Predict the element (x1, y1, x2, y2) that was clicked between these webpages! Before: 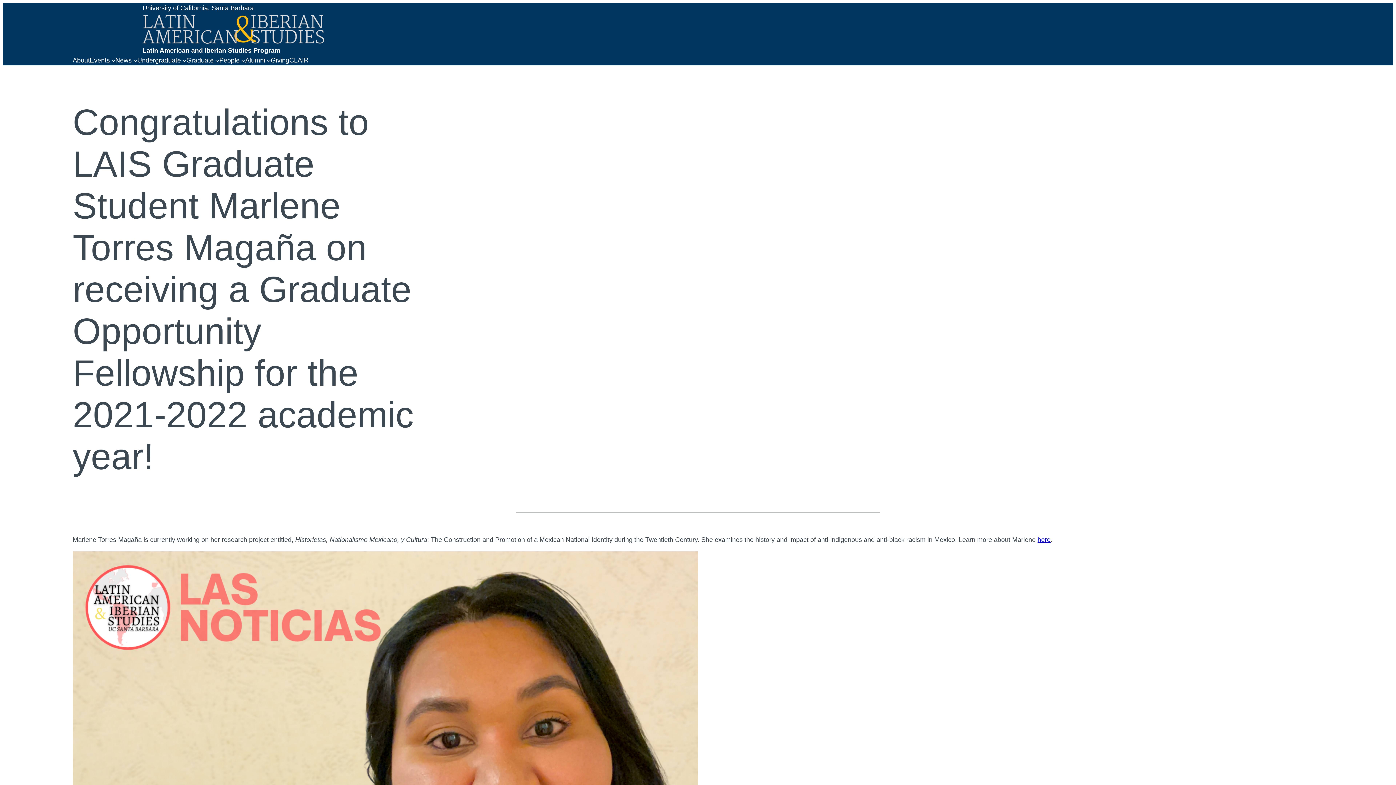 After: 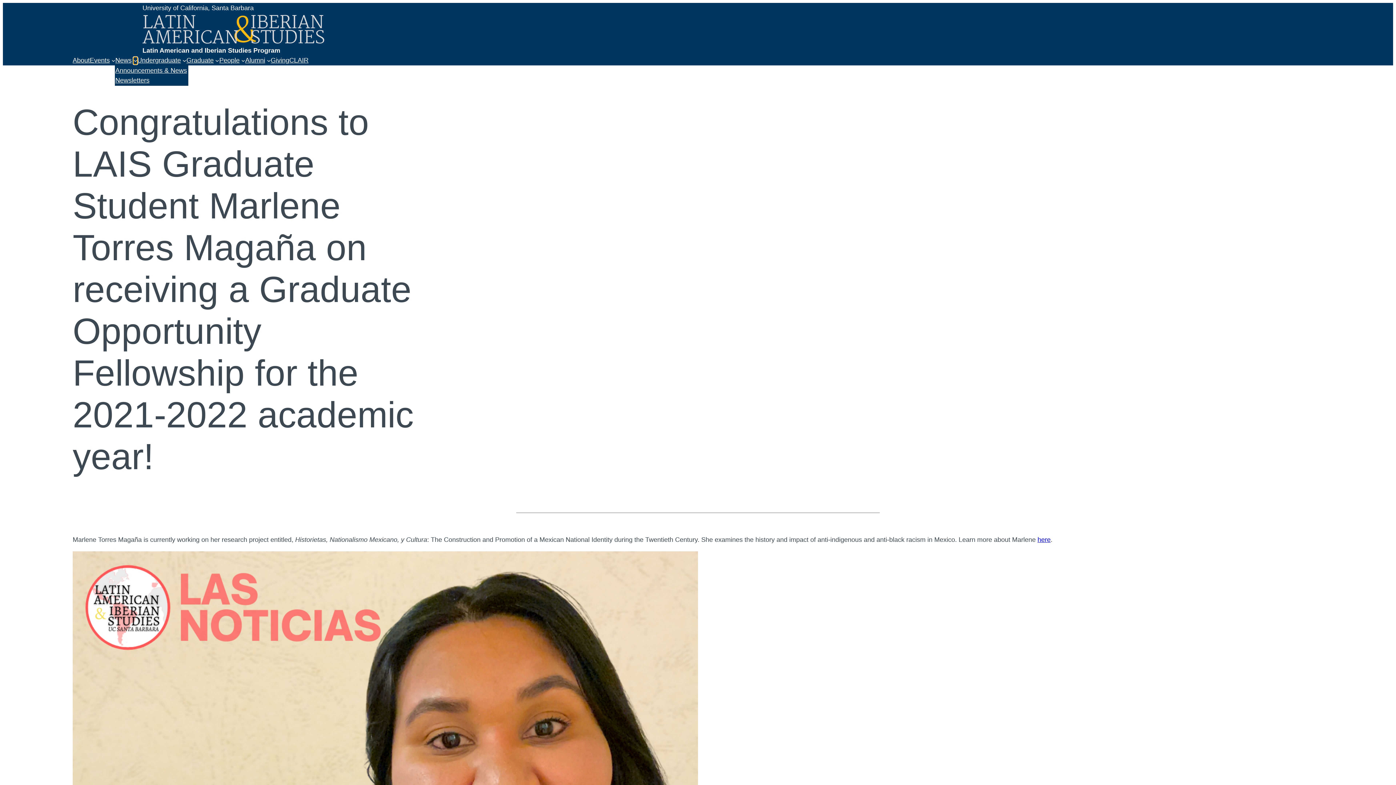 Action: label: News submenu bbox: (133, 58, 137, 62)